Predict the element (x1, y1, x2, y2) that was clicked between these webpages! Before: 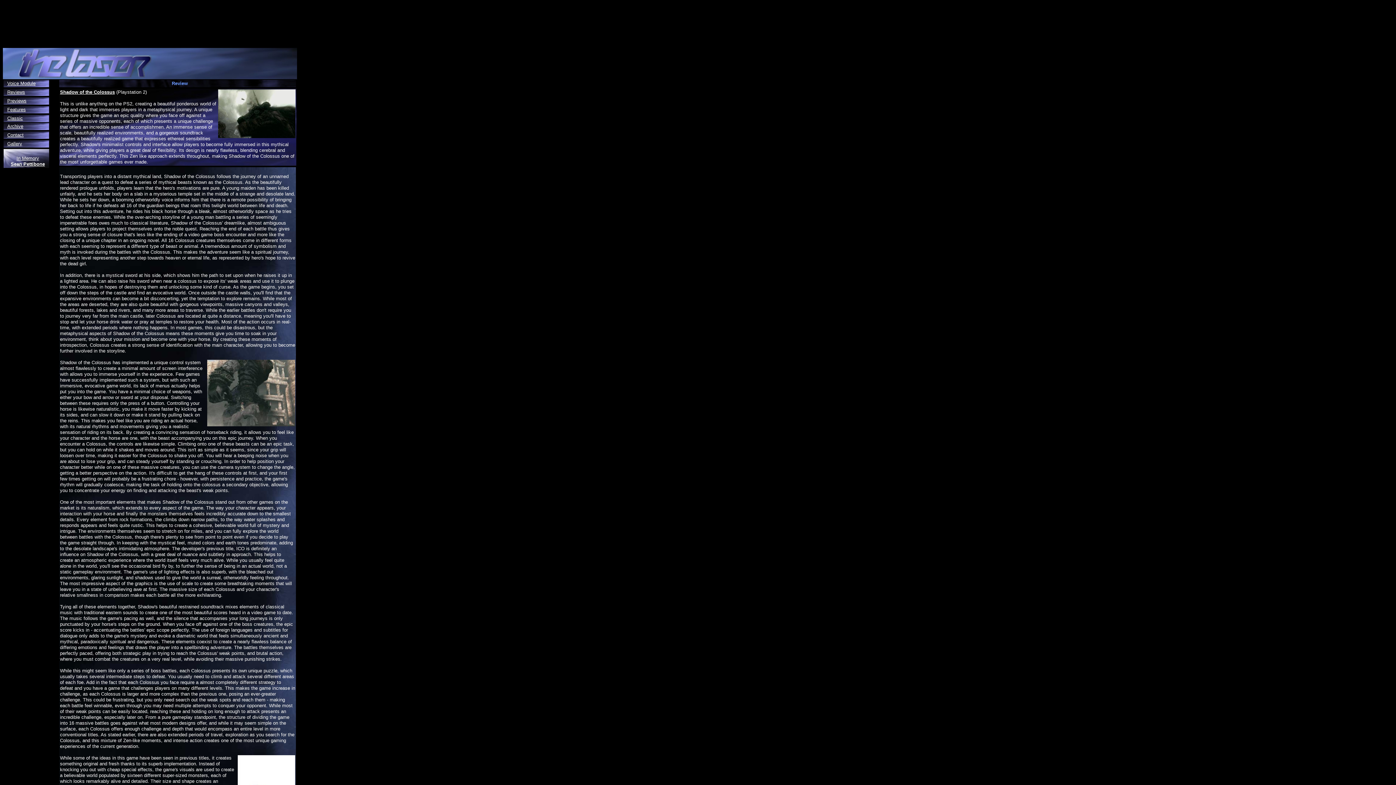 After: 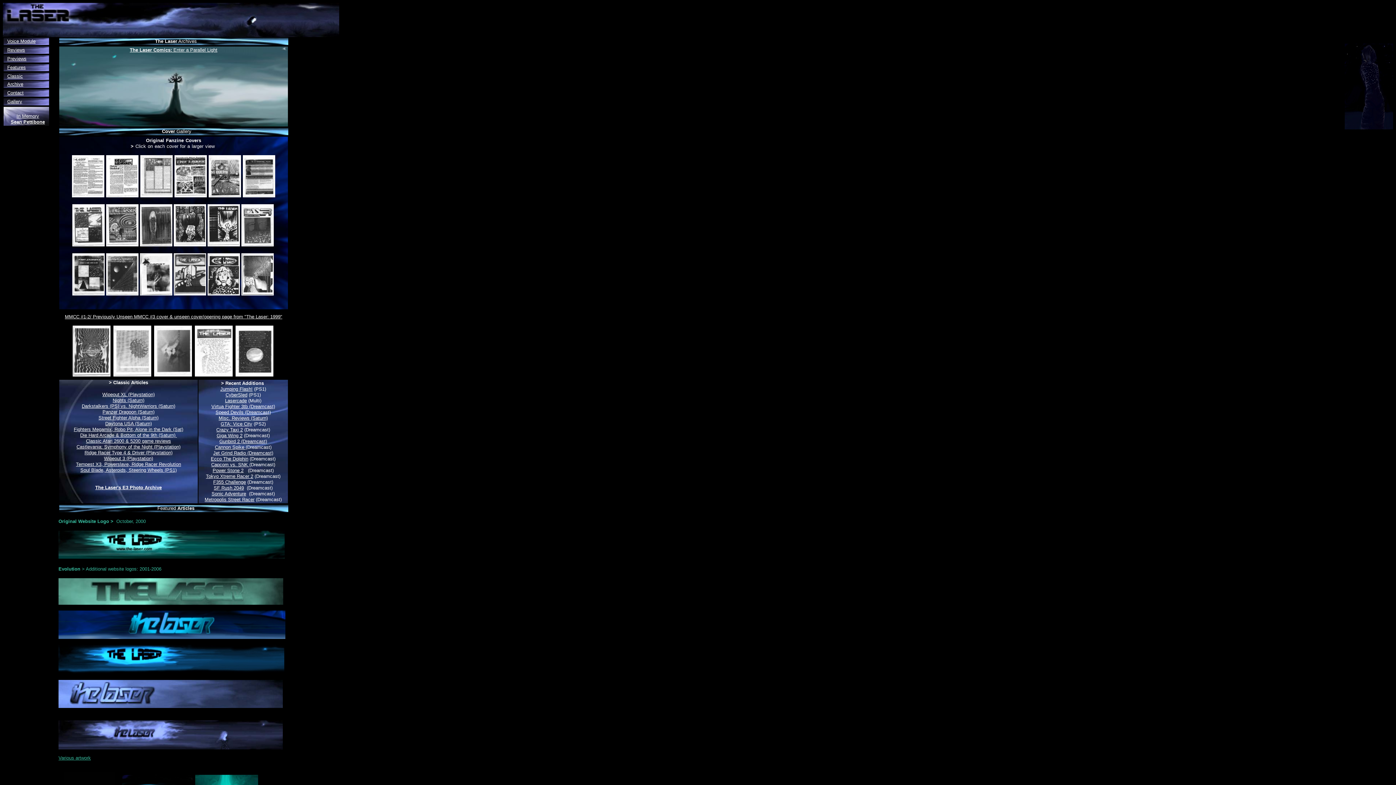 Action: label: Archive bbox: (7, 122, 23, 129)